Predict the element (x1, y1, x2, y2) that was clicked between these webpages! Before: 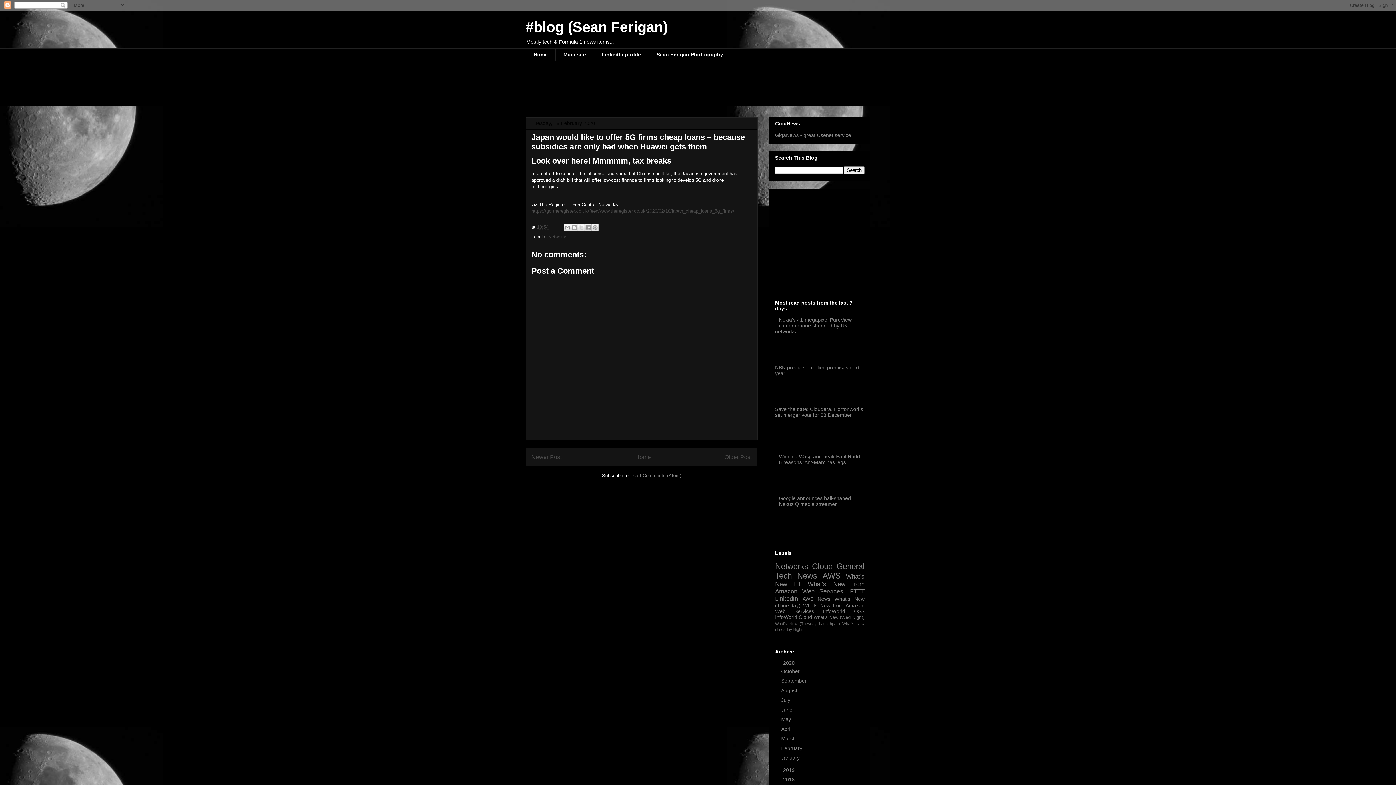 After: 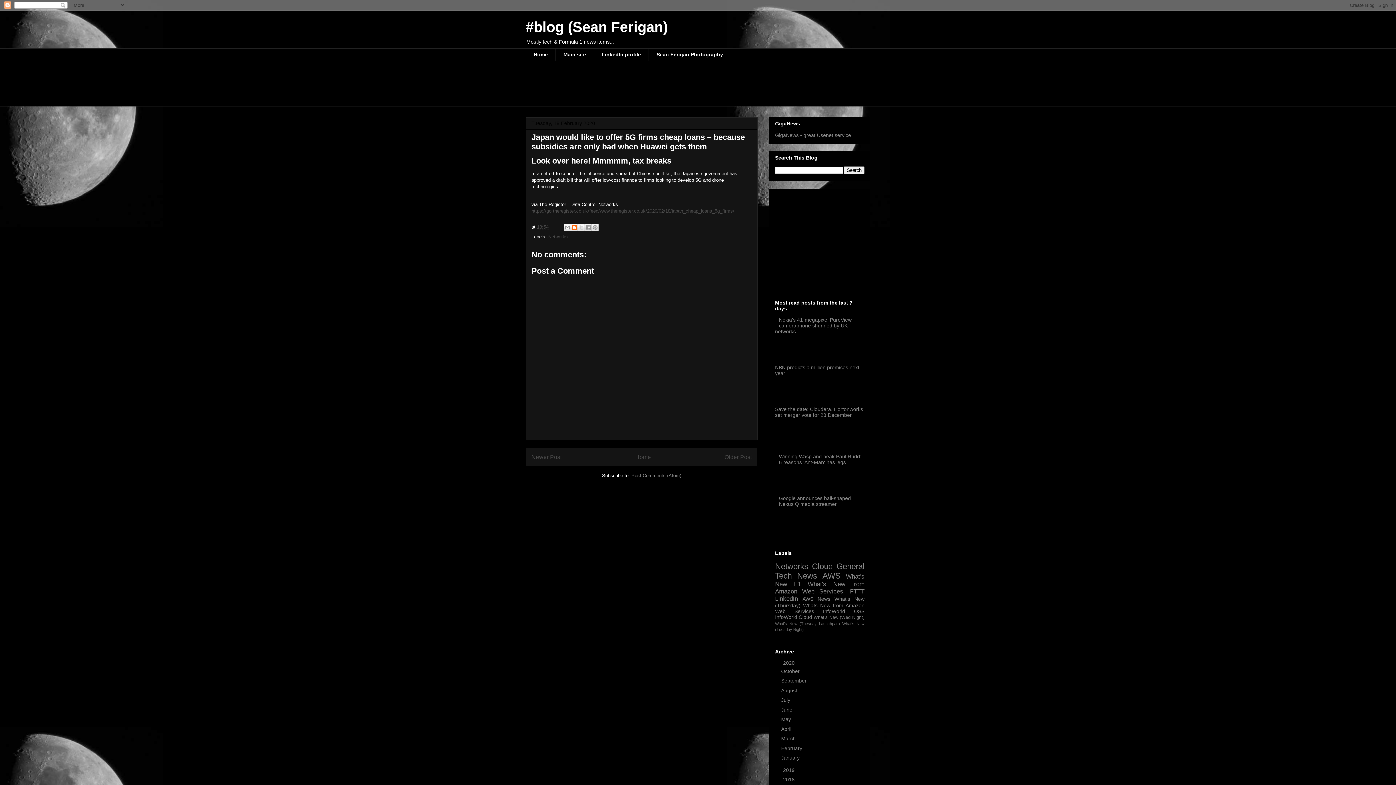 Action: label: BlogThis! bbox: (570, 223, 578, 231)